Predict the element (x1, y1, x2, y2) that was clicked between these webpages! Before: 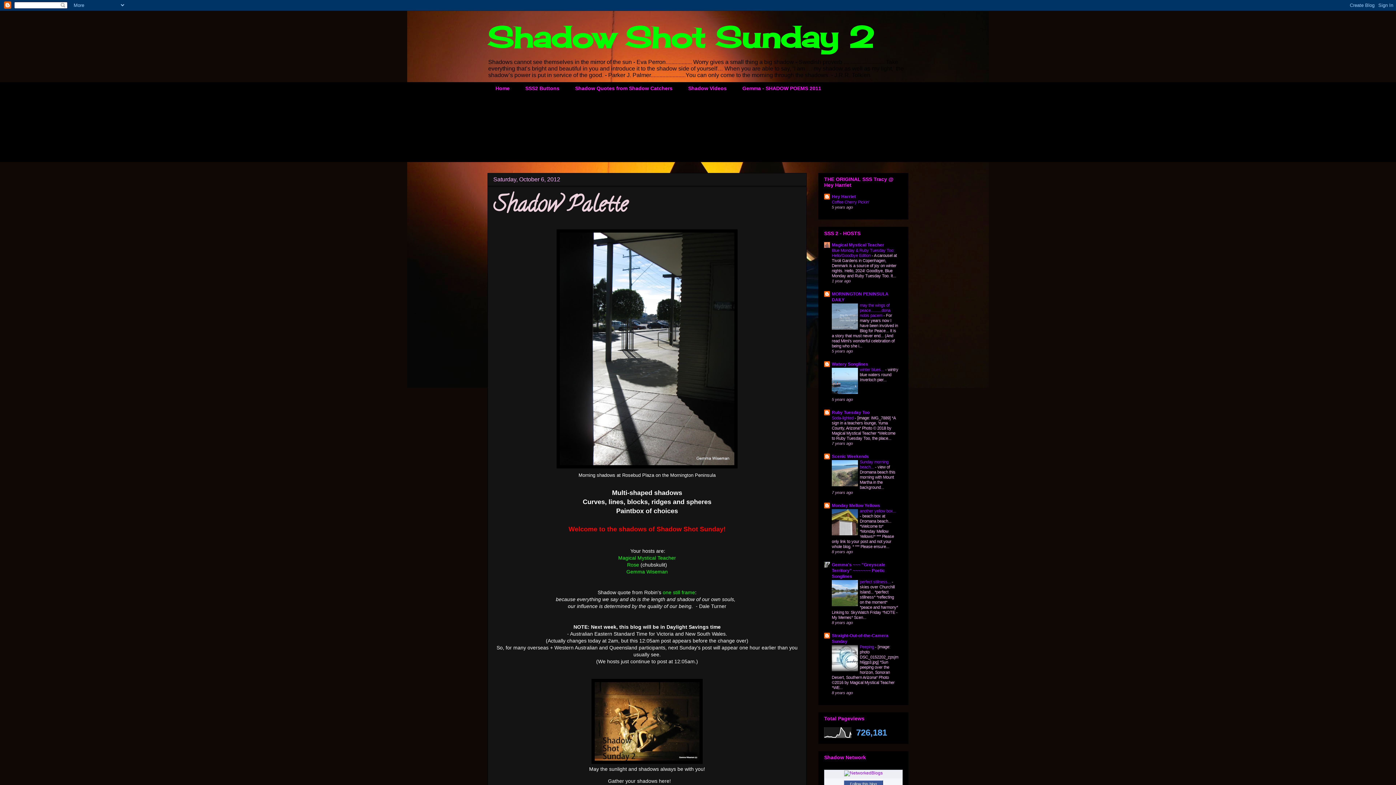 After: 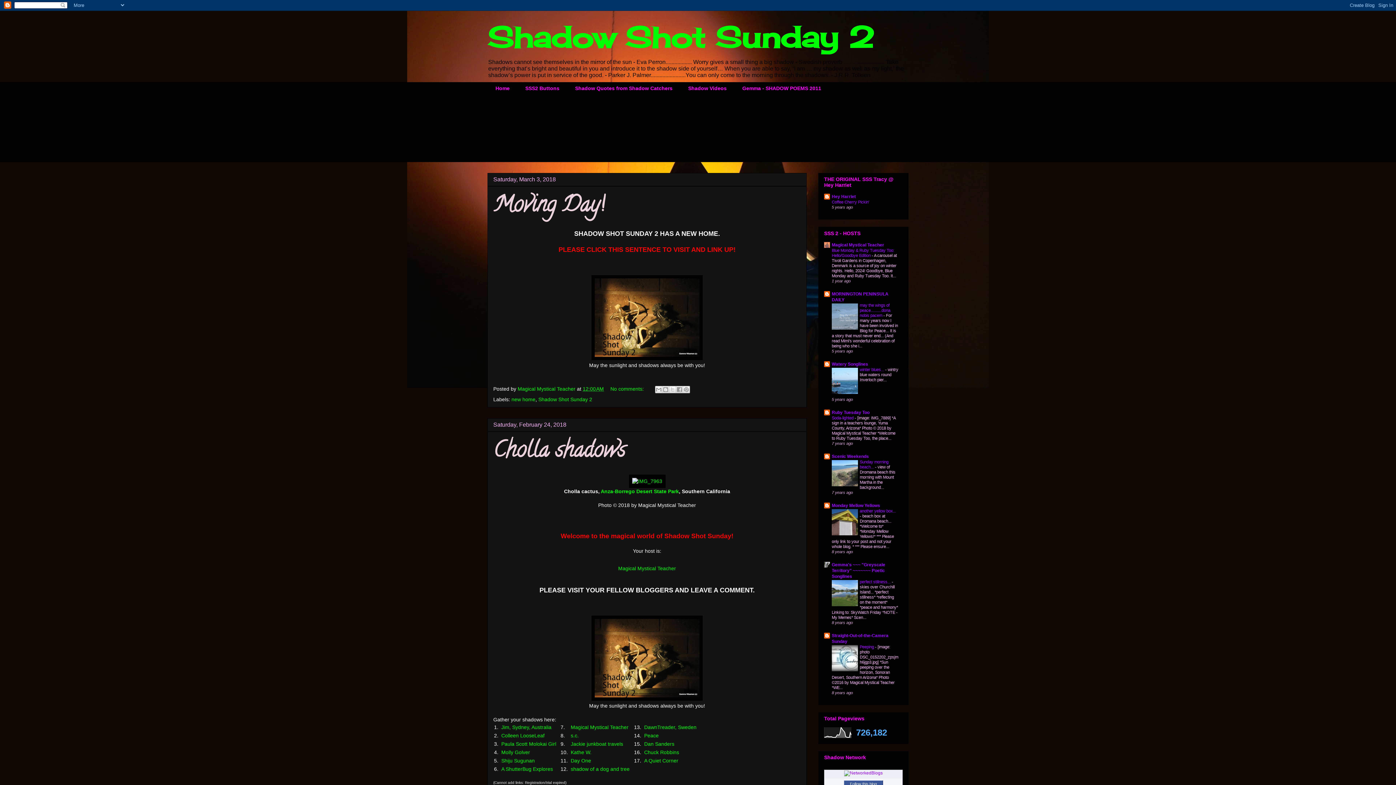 Action: label: Shadow Shot Sunday 2 bbox: (487, 19, 874, 54)